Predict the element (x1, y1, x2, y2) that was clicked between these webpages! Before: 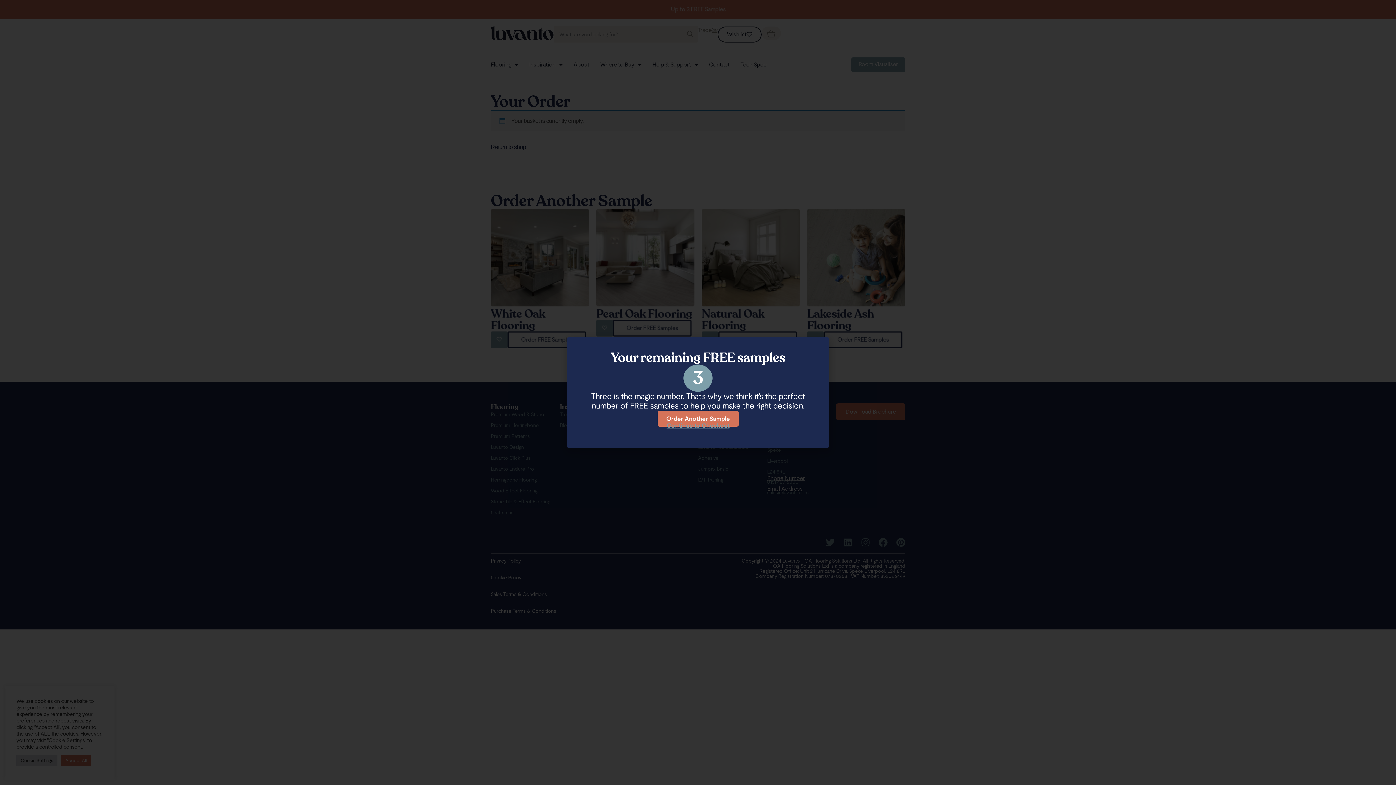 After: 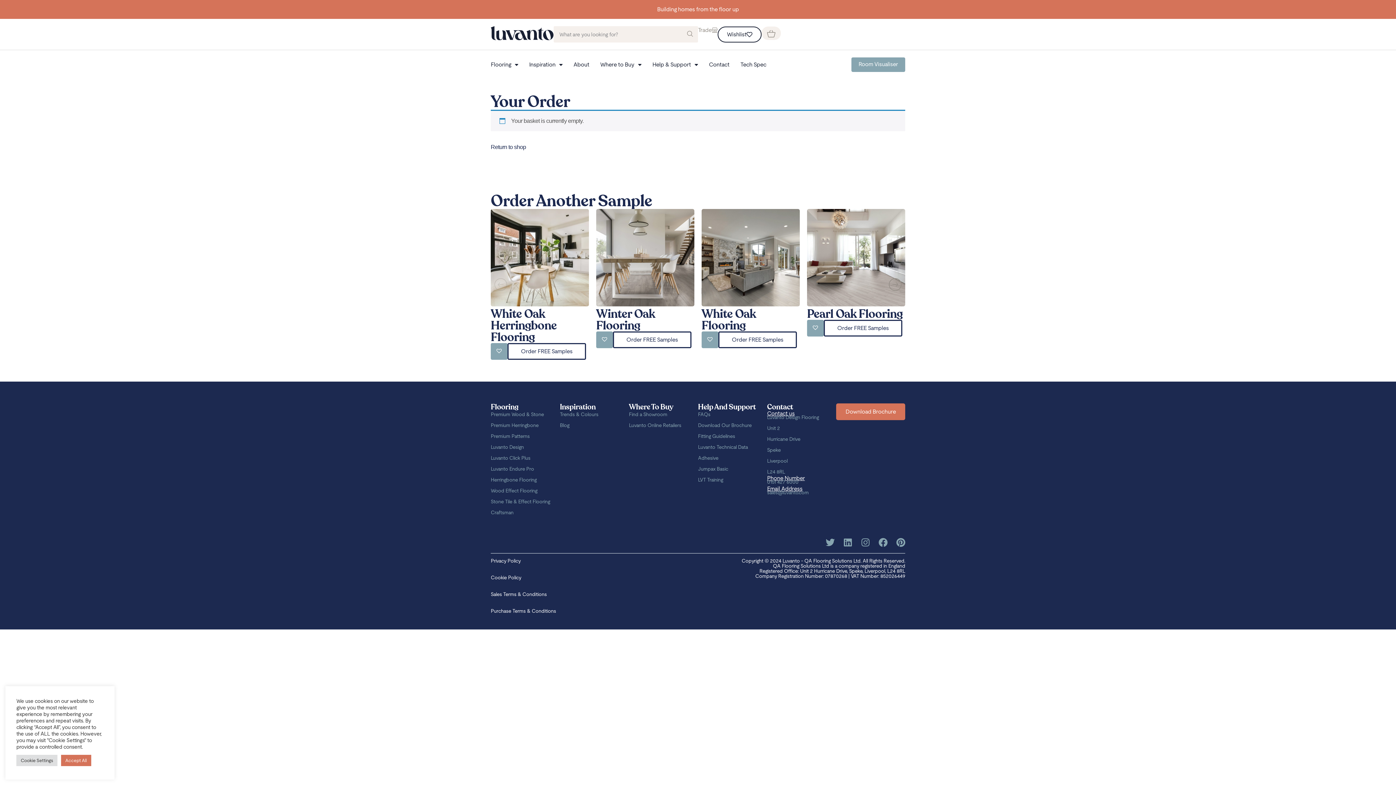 Action: label: Continue to Checkout bbox: (658, 417, 738, 433)